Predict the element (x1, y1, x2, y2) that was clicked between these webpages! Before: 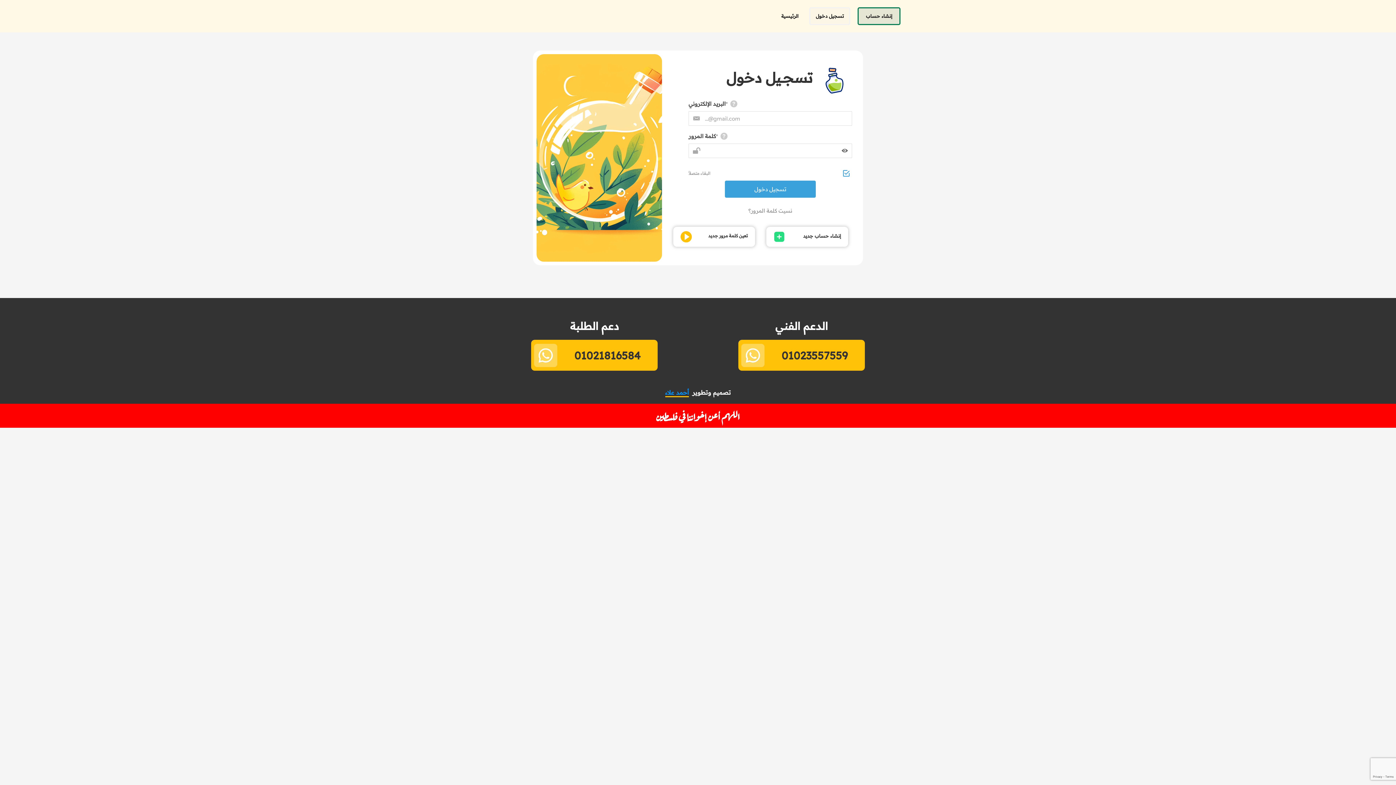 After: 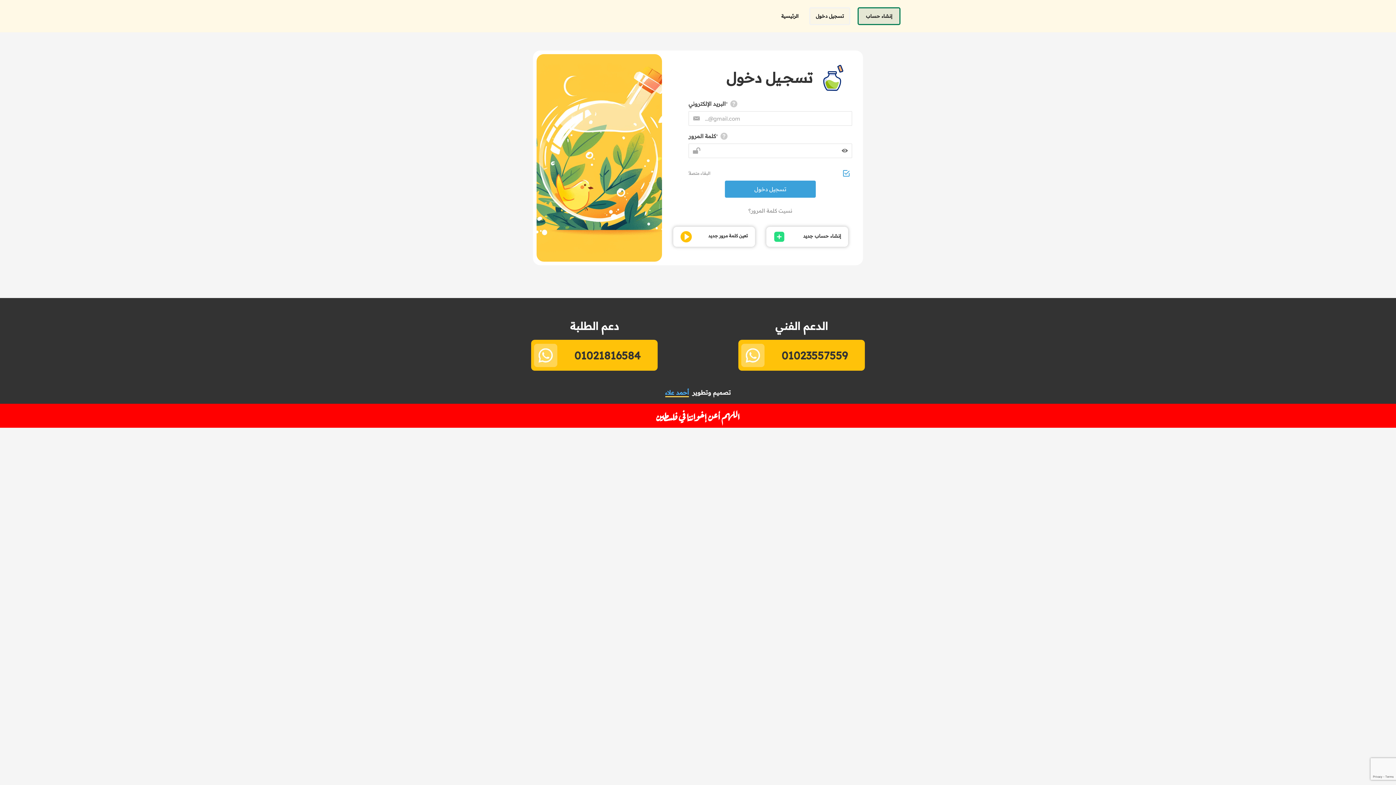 Action: bbox: (665, 389, 688, 397) label: أحمد علاء